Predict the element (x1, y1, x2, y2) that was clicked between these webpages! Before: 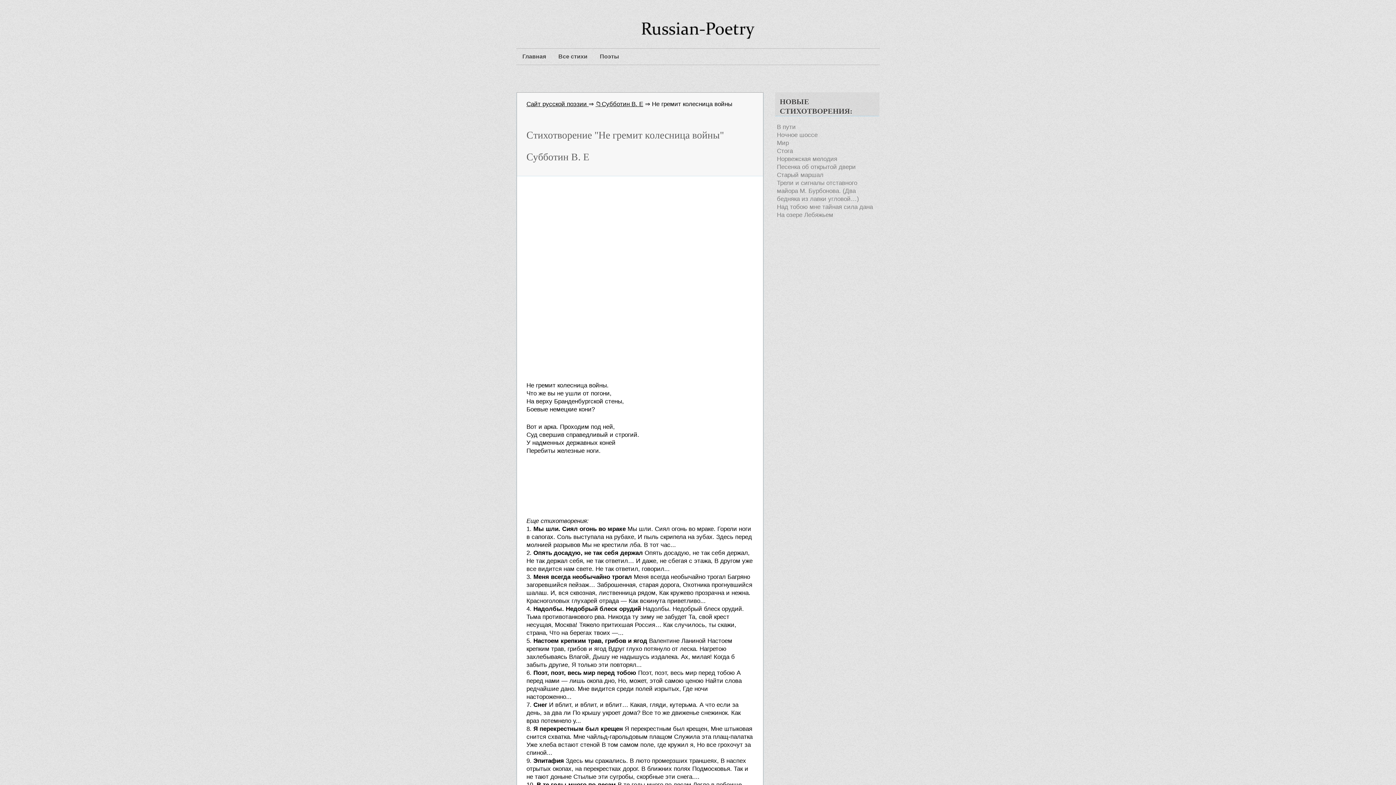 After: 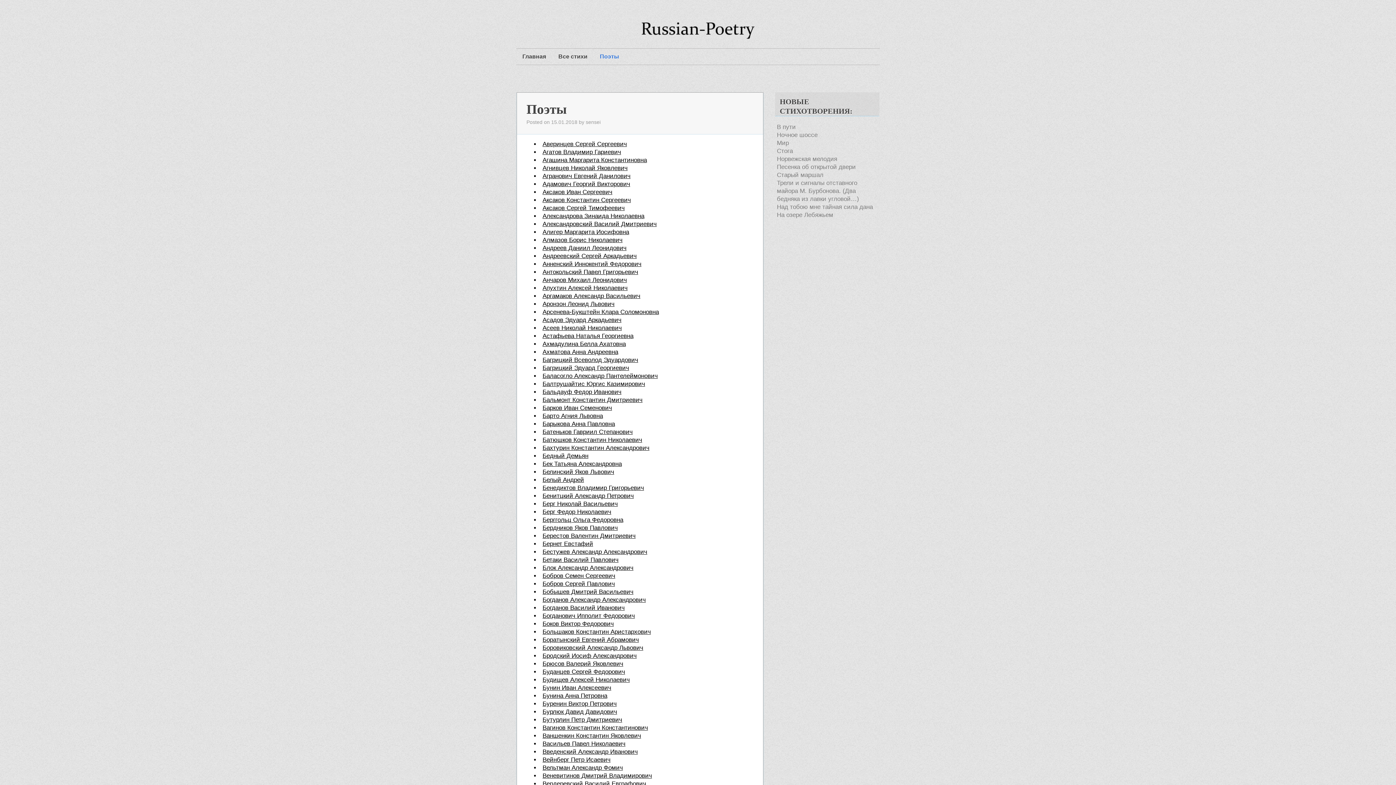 Action: label: Поэты bbox: (593, 48, 625, 64)